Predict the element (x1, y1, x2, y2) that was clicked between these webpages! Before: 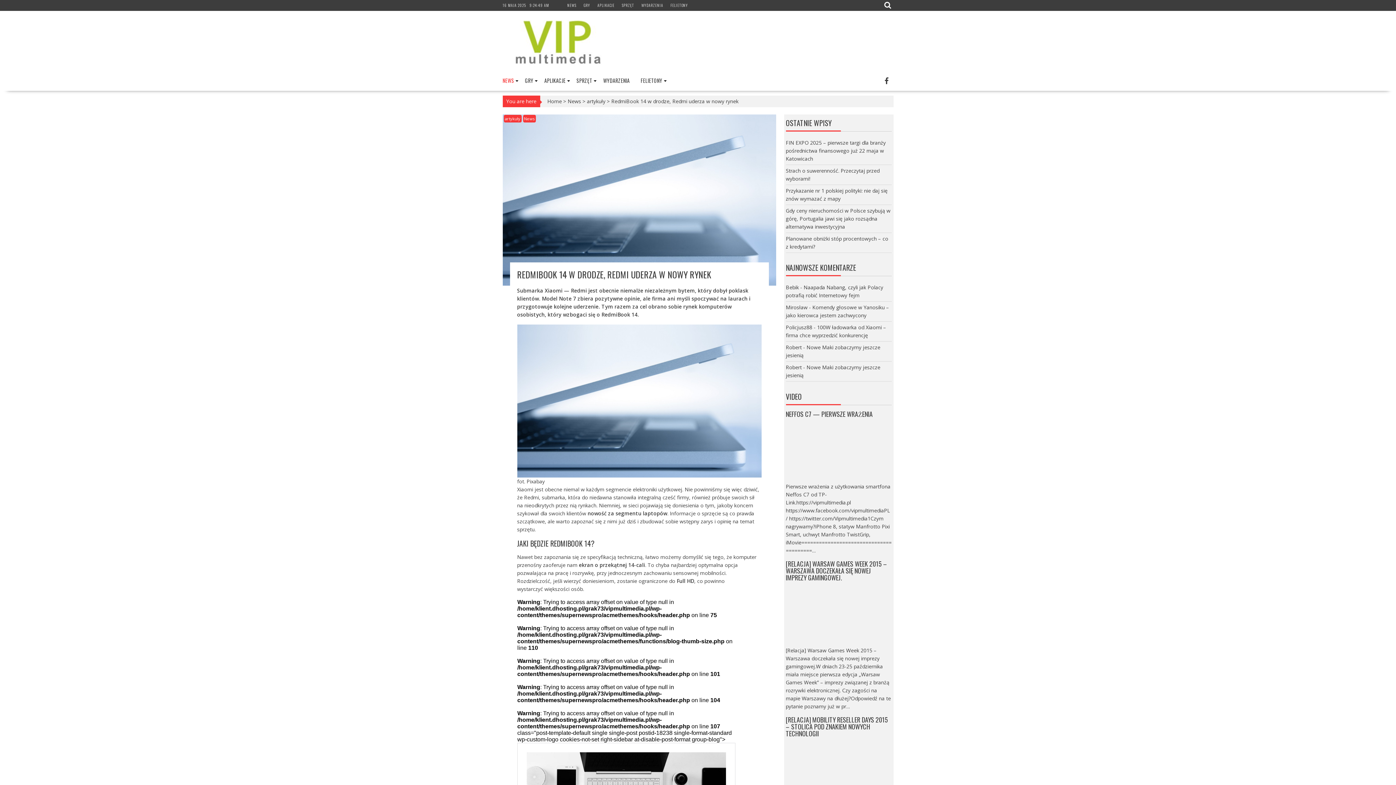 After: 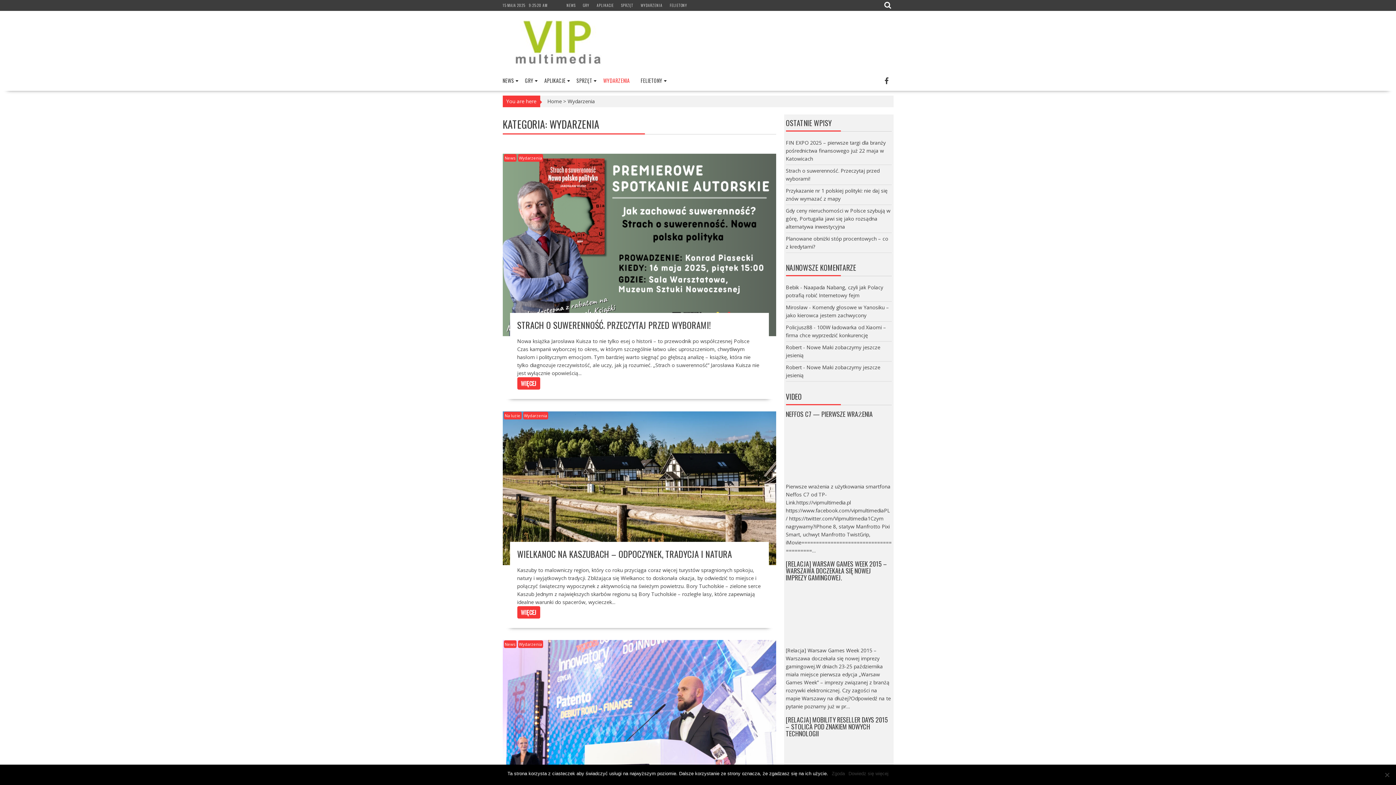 Action: label: WYDARZENIA bbox: (641, 2, 663, 8)